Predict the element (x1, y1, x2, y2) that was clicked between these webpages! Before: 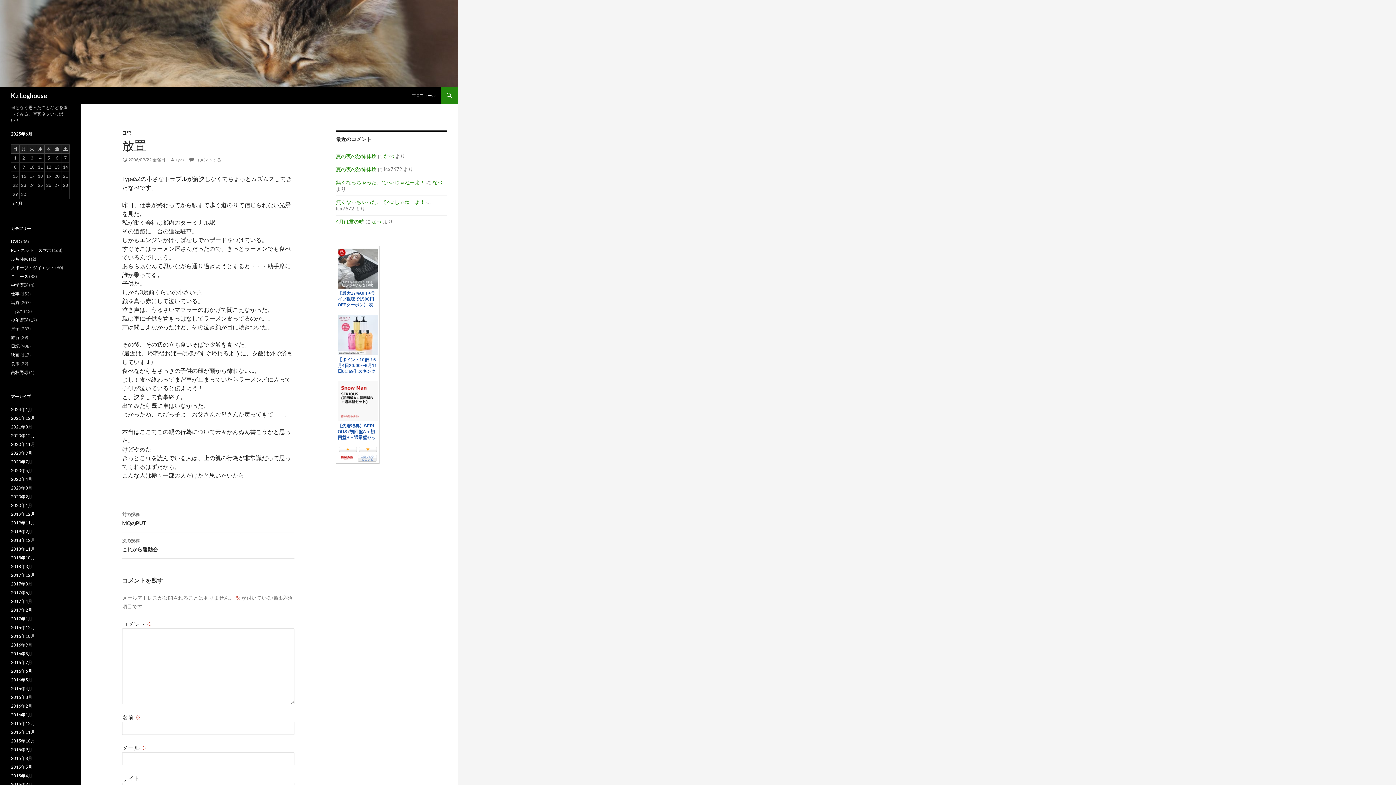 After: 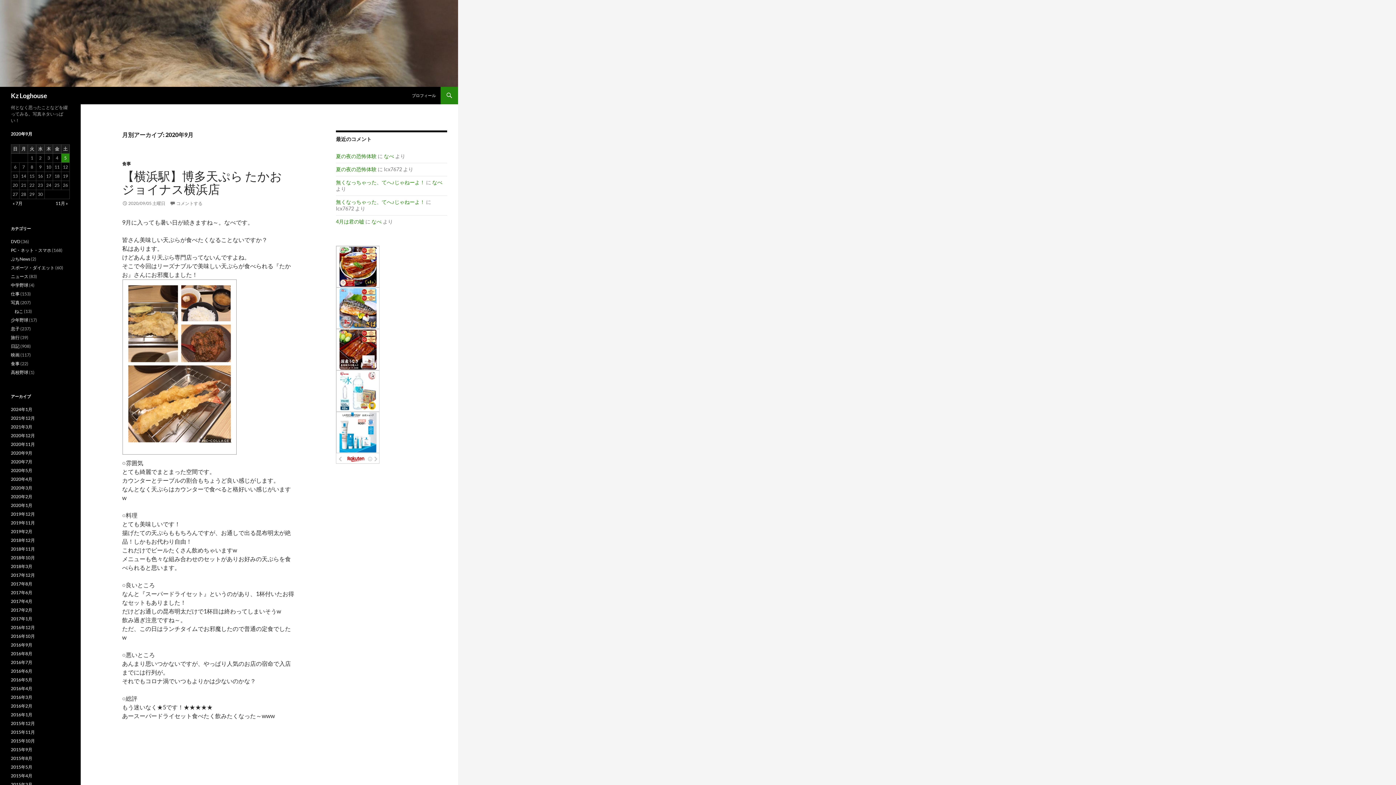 Action: bbox: (10, 450, 32, 456) label: 2020年9月